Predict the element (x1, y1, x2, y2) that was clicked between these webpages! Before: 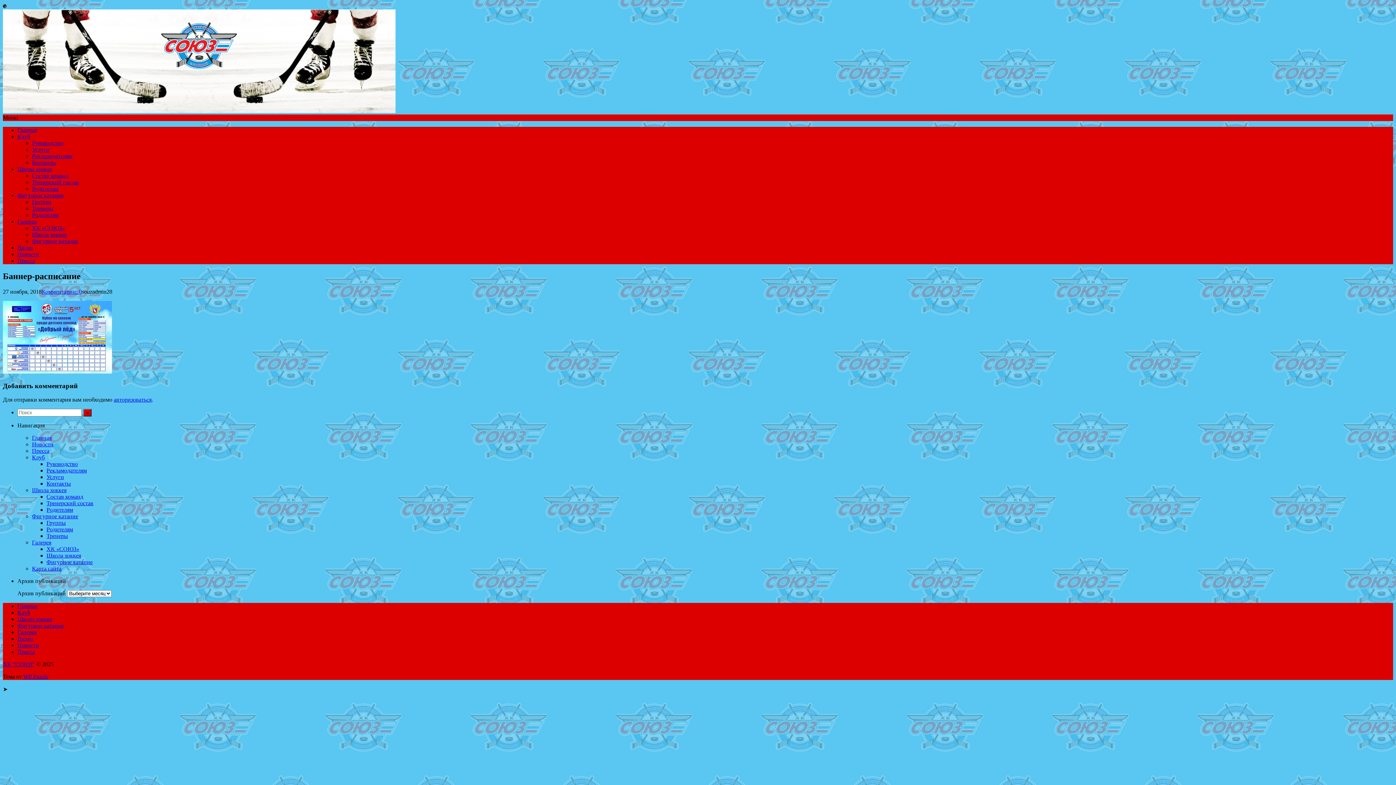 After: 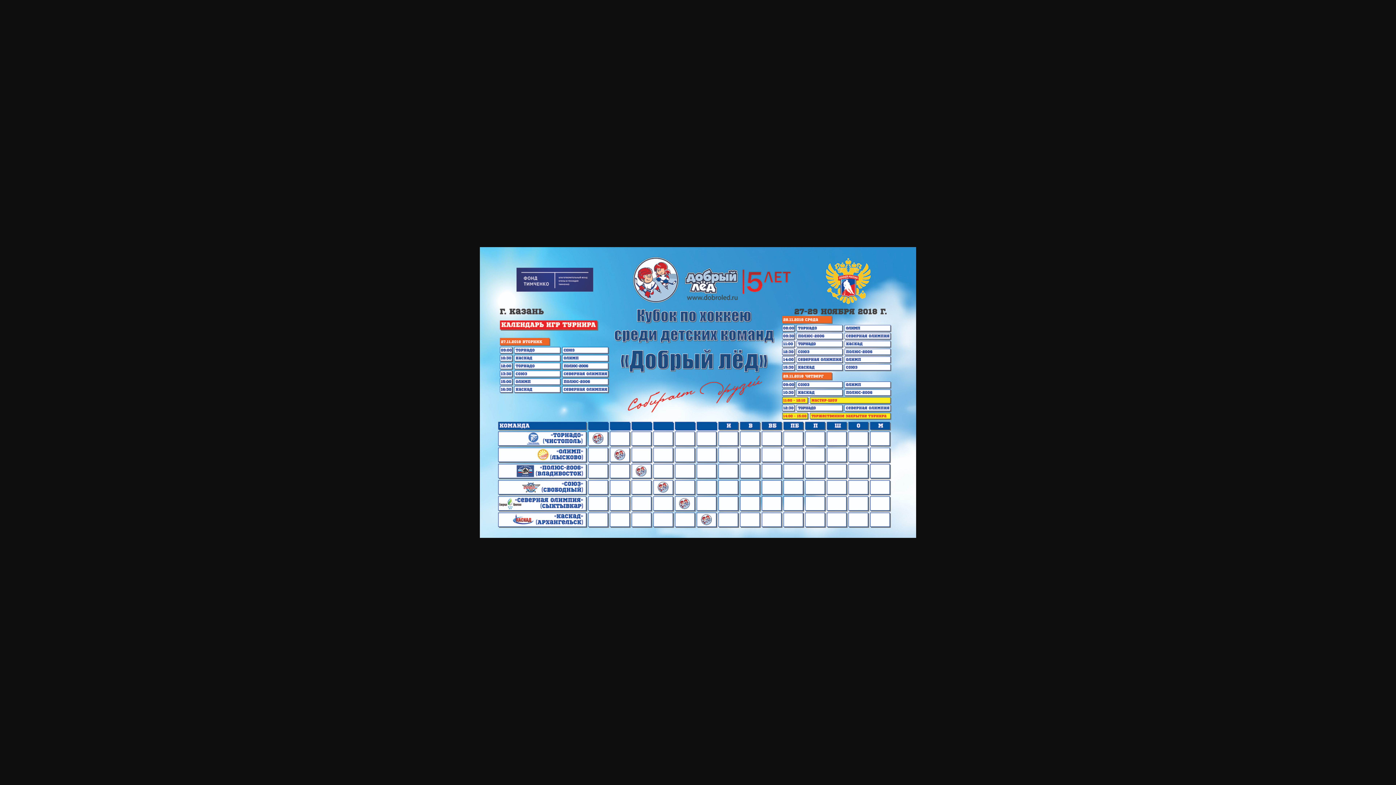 Action: bbox: (2, 368, 112, 374)